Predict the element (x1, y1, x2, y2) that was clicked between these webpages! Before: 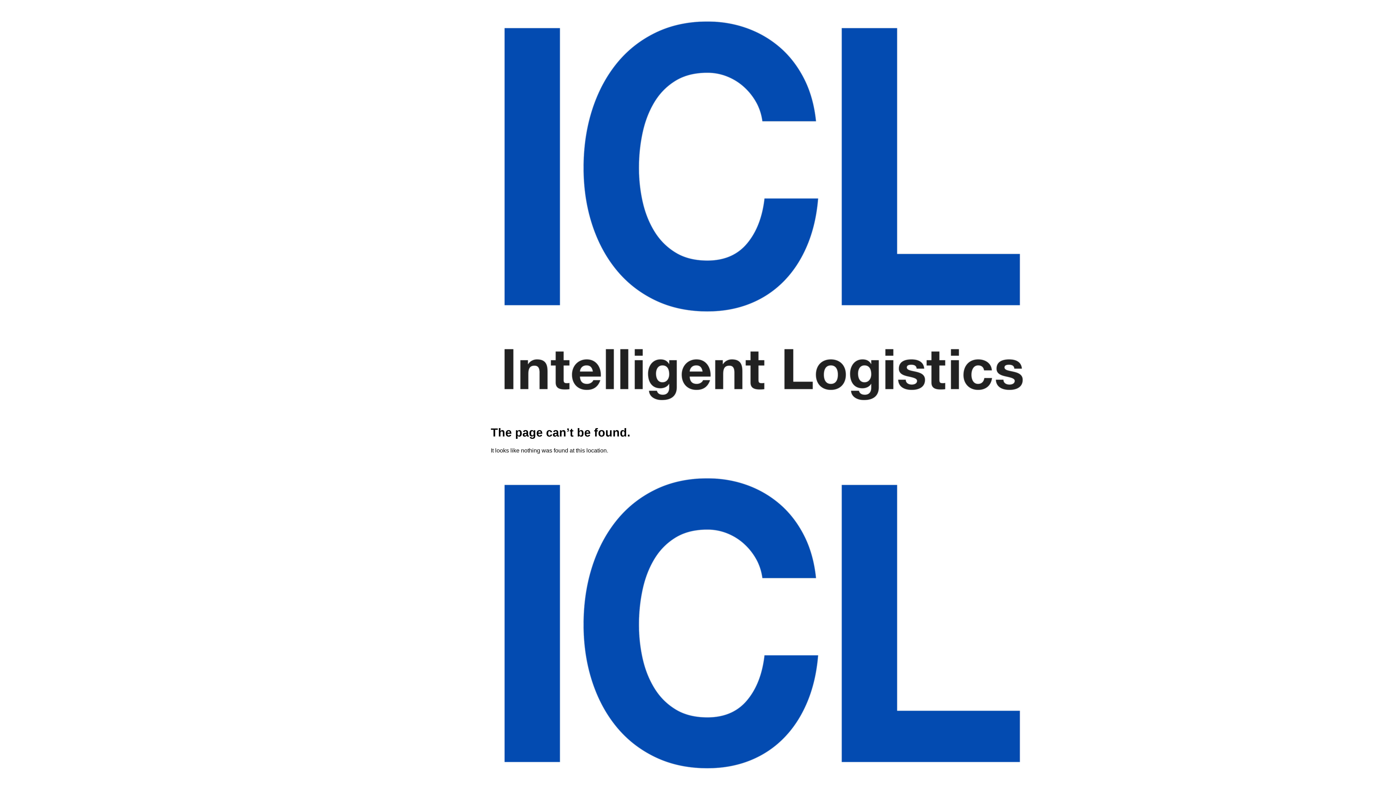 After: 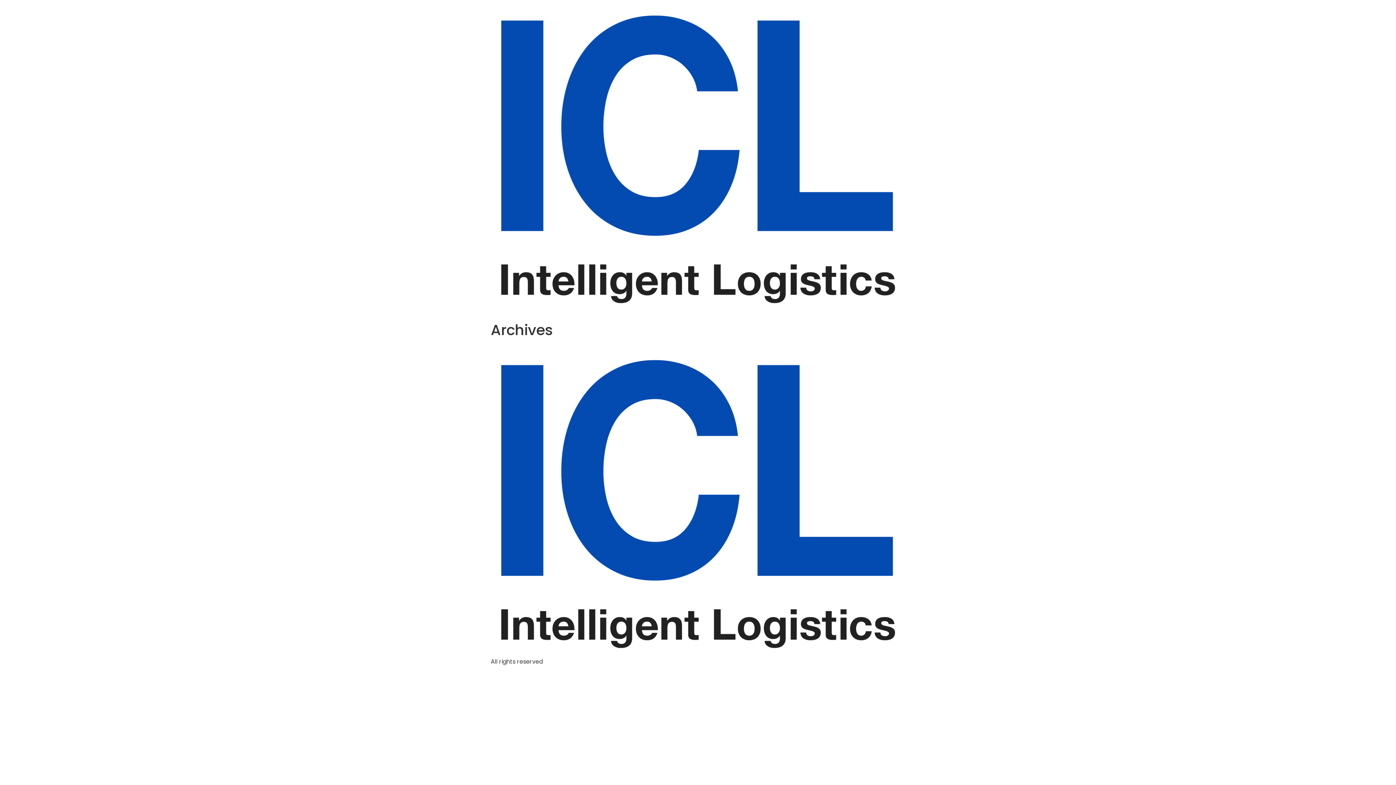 Action: bbox: (490, 8, 1036, 412)